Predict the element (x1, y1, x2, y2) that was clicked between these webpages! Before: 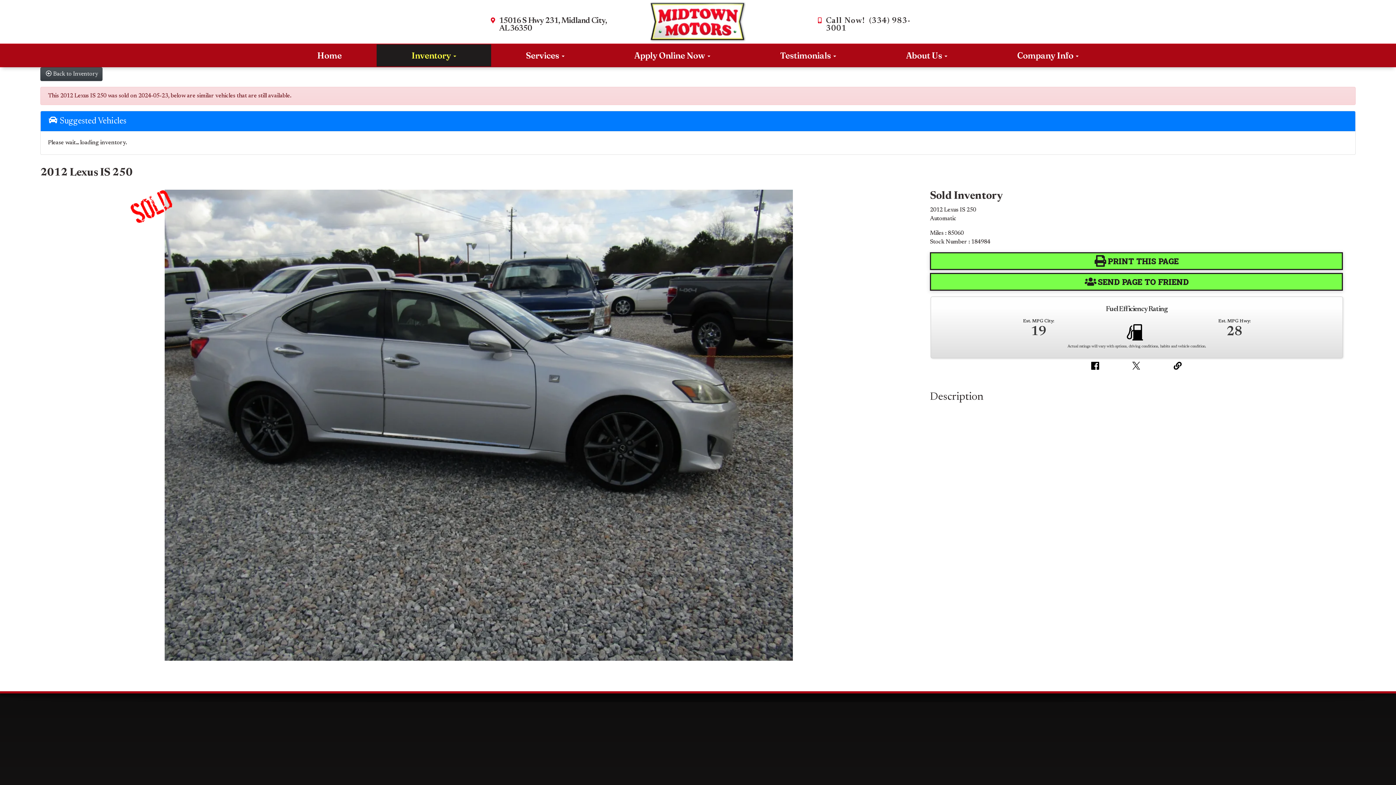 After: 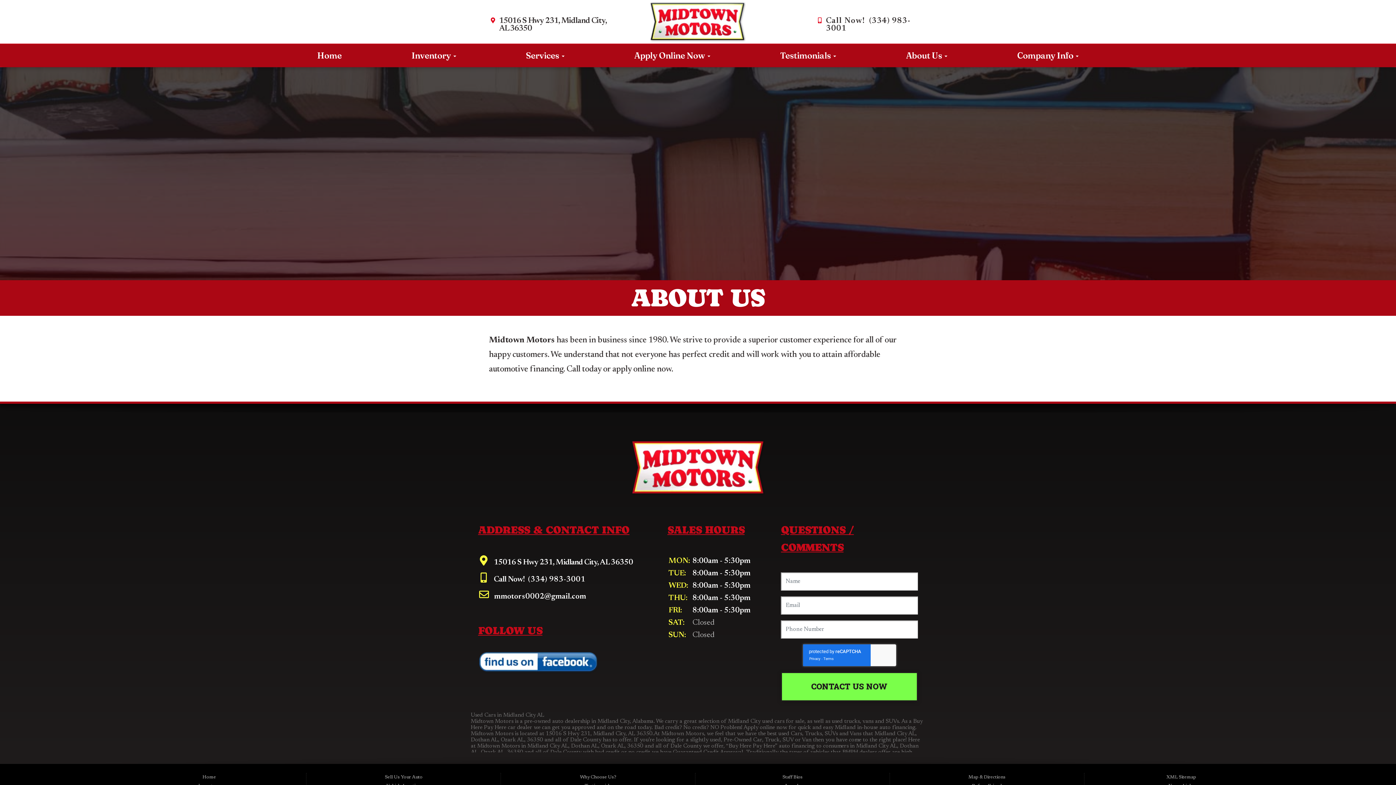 Action: label: About Us  bbox: (871, 44, 982, 66)